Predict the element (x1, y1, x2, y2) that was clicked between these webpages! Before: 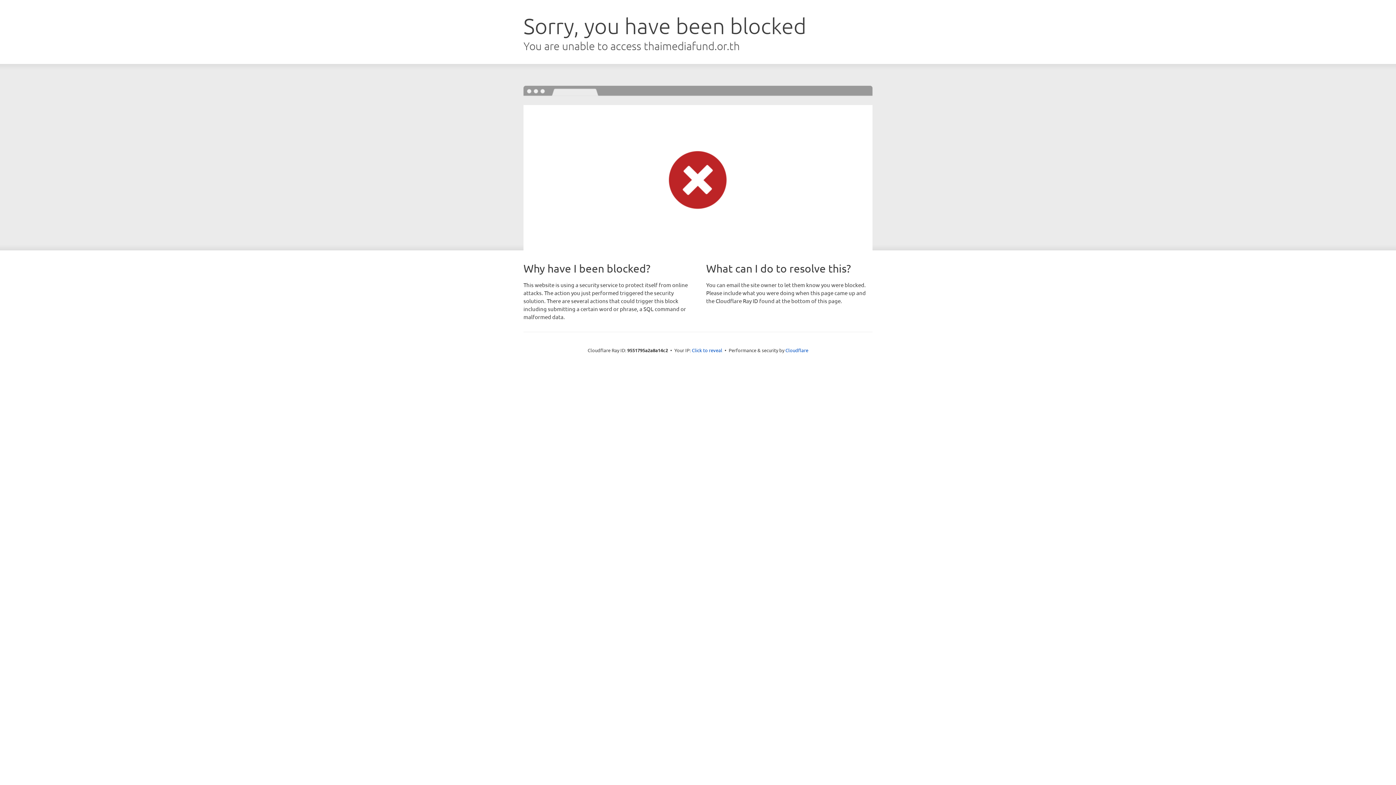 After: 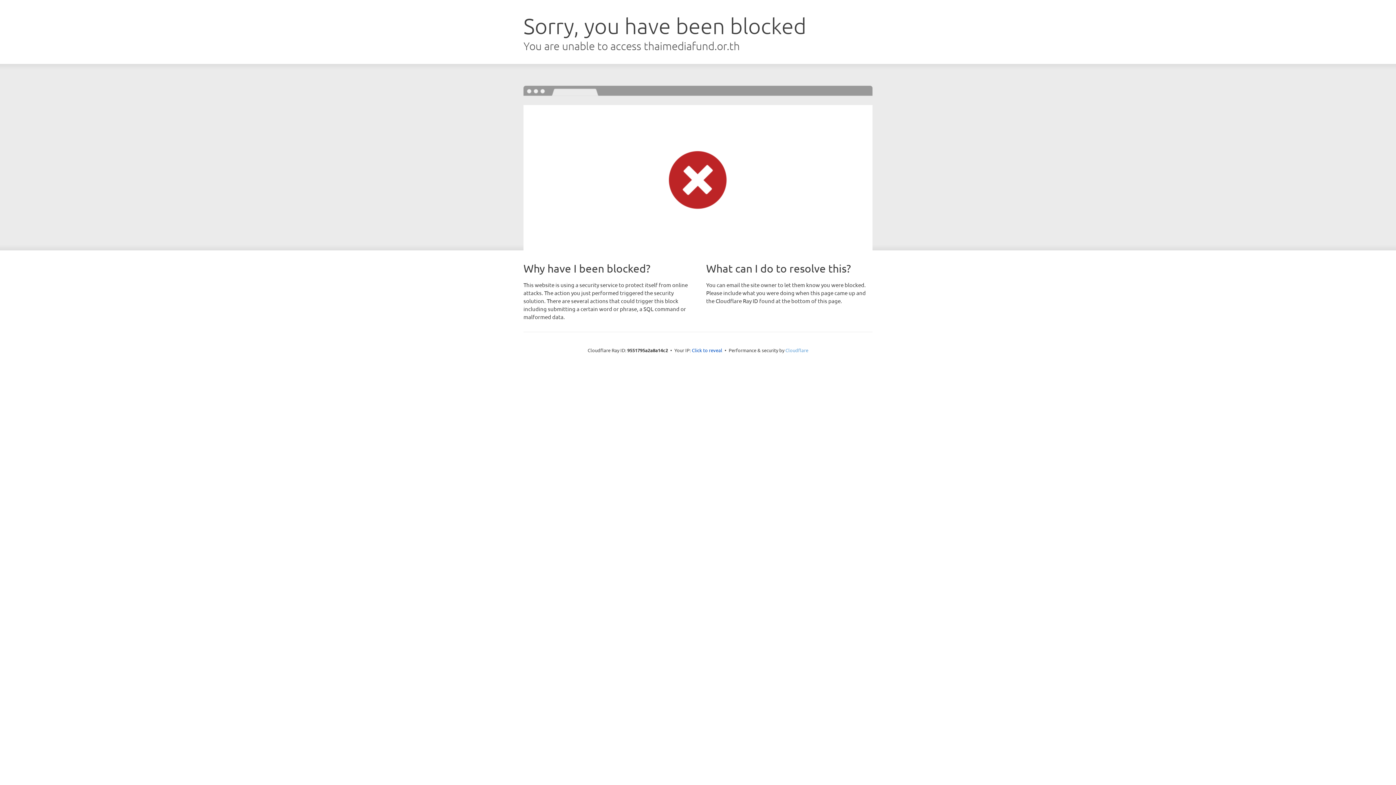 Action: label: Cloudflare bbox: (785, 347, 808, 353)